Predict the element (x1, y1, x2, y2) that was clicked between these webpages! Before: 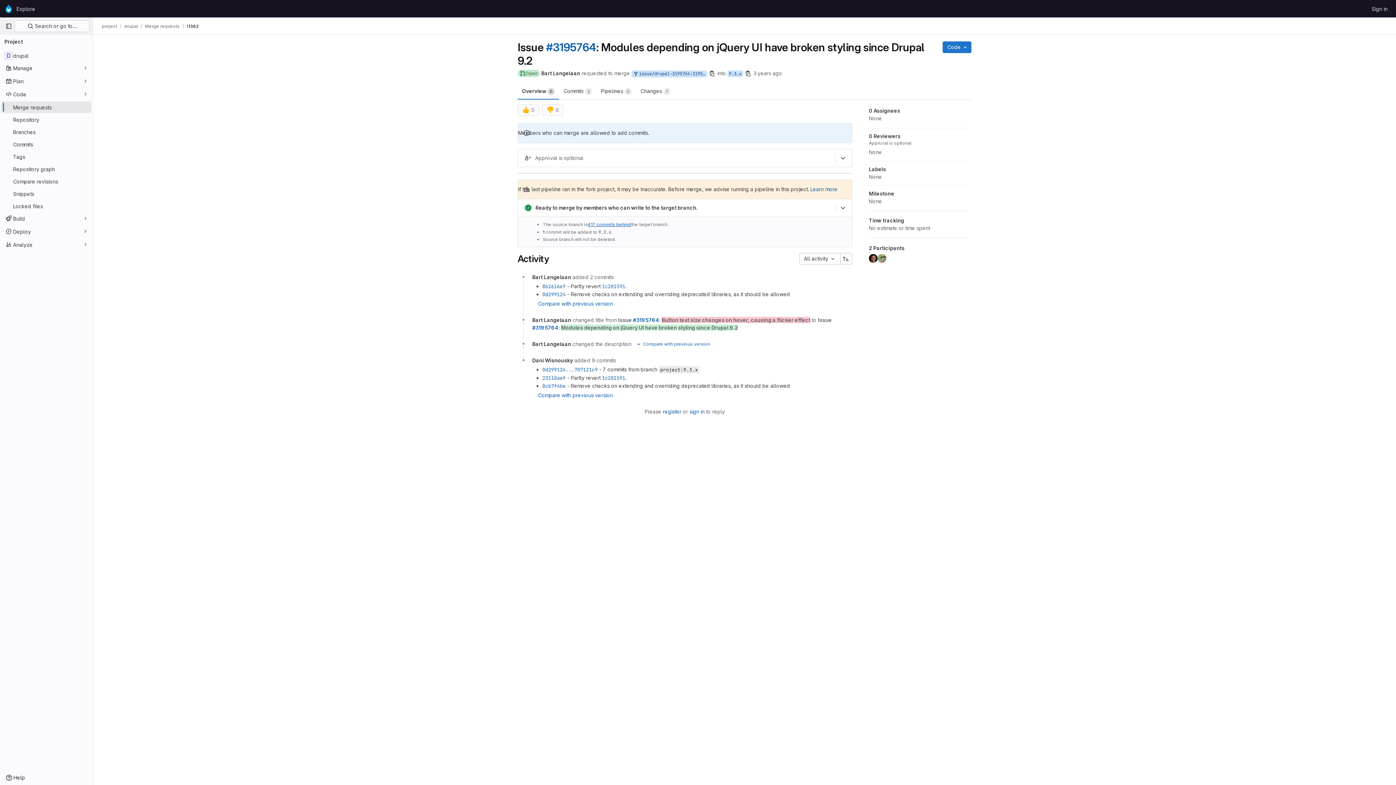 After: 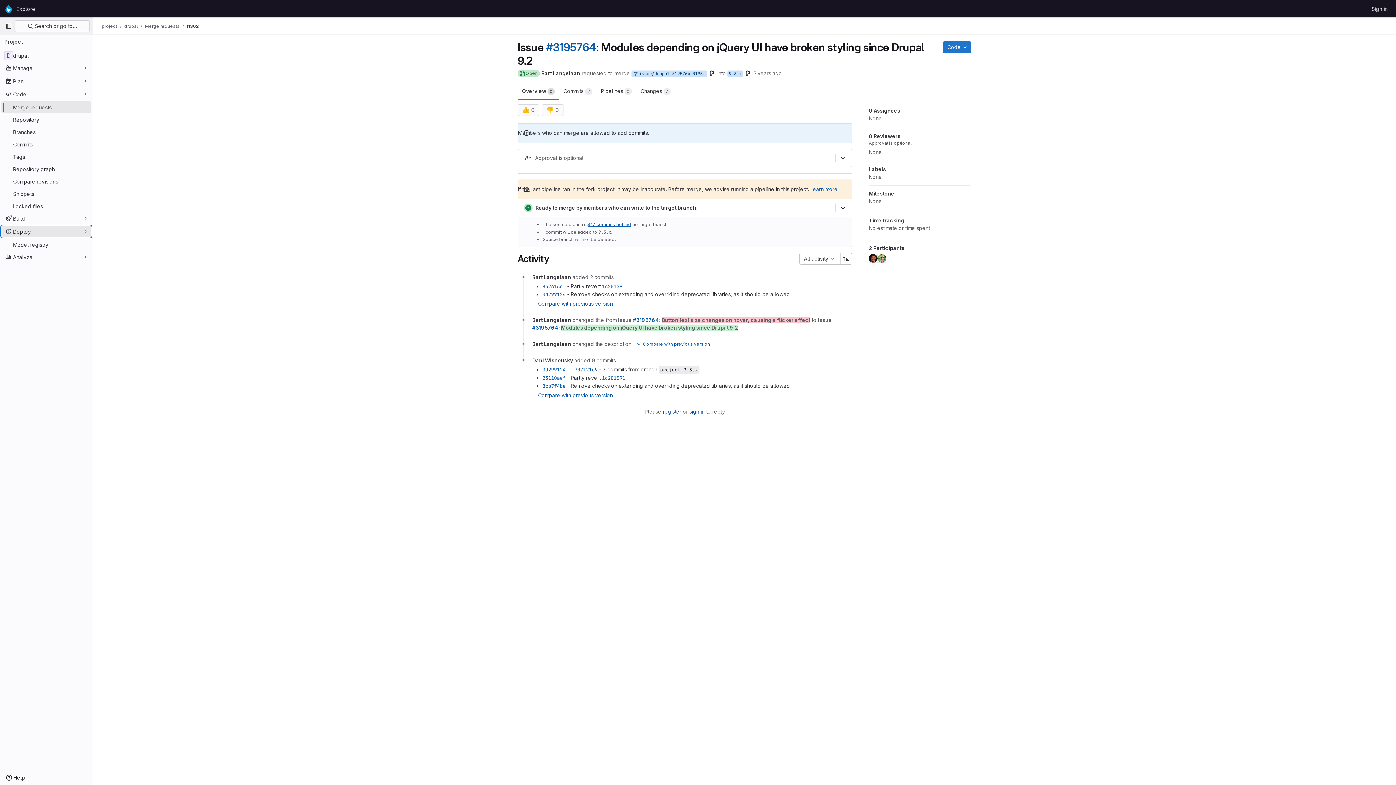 Action: bbox: (1, 225, 91, 237) label: Deploy